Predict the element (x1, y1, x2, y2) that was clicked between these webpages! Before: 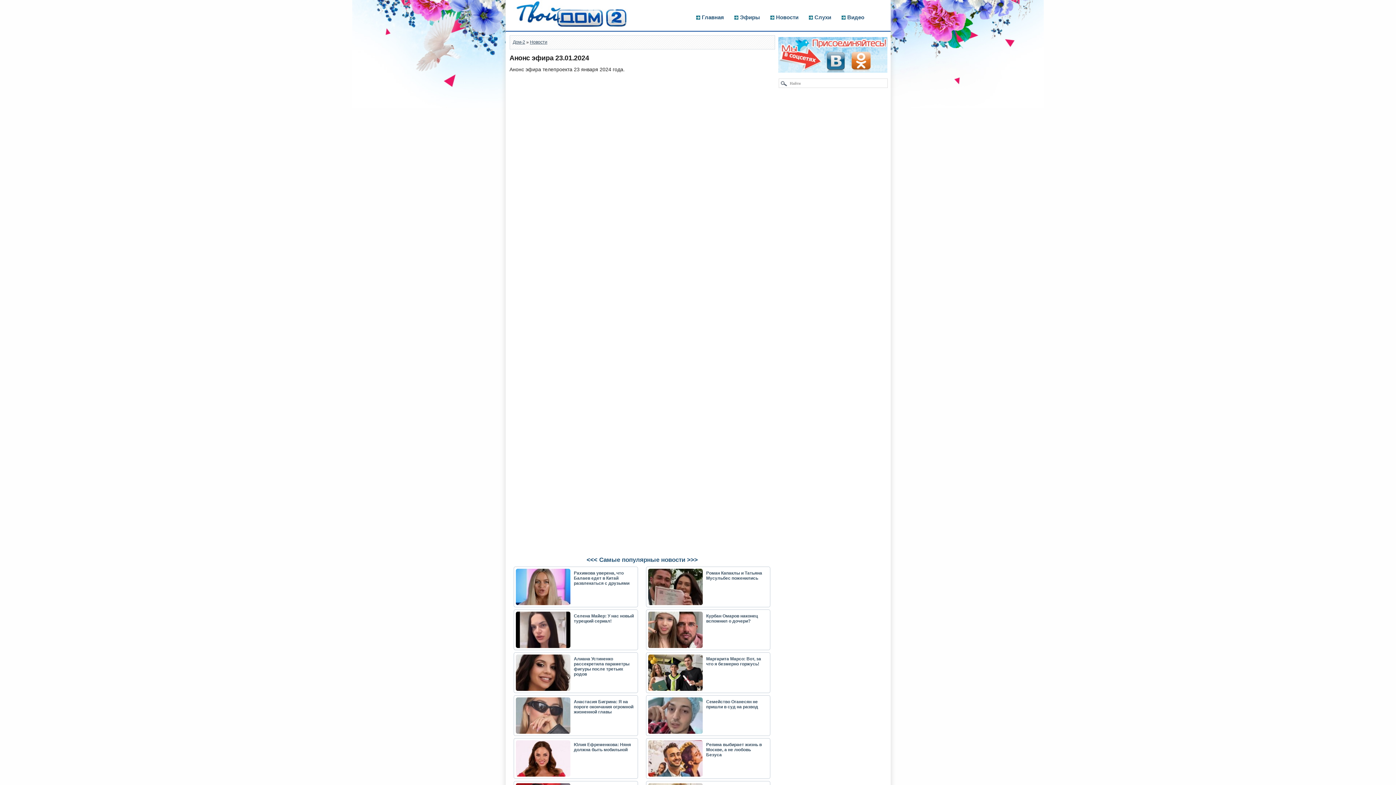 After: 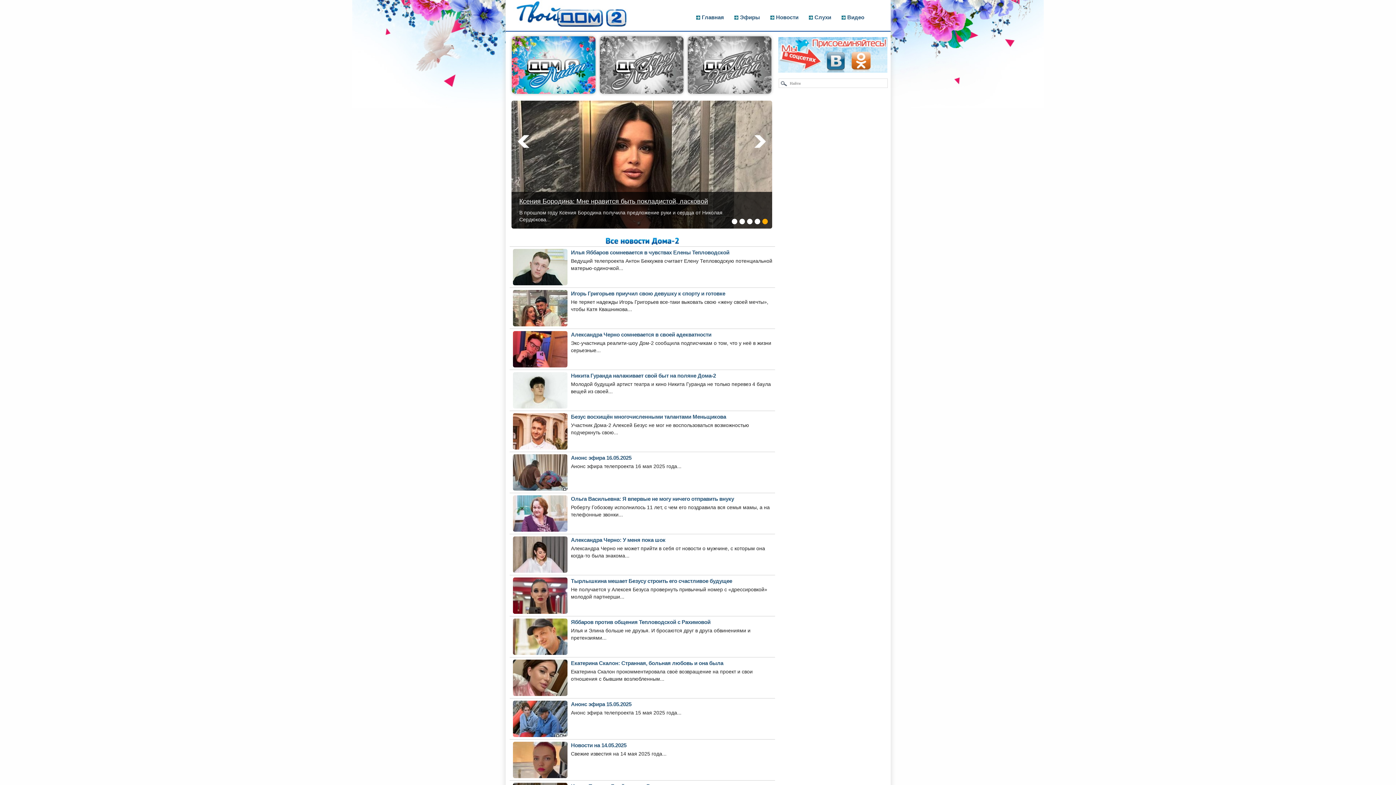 Action: bbox: (512, 39, 525, 44) label: Дом-2